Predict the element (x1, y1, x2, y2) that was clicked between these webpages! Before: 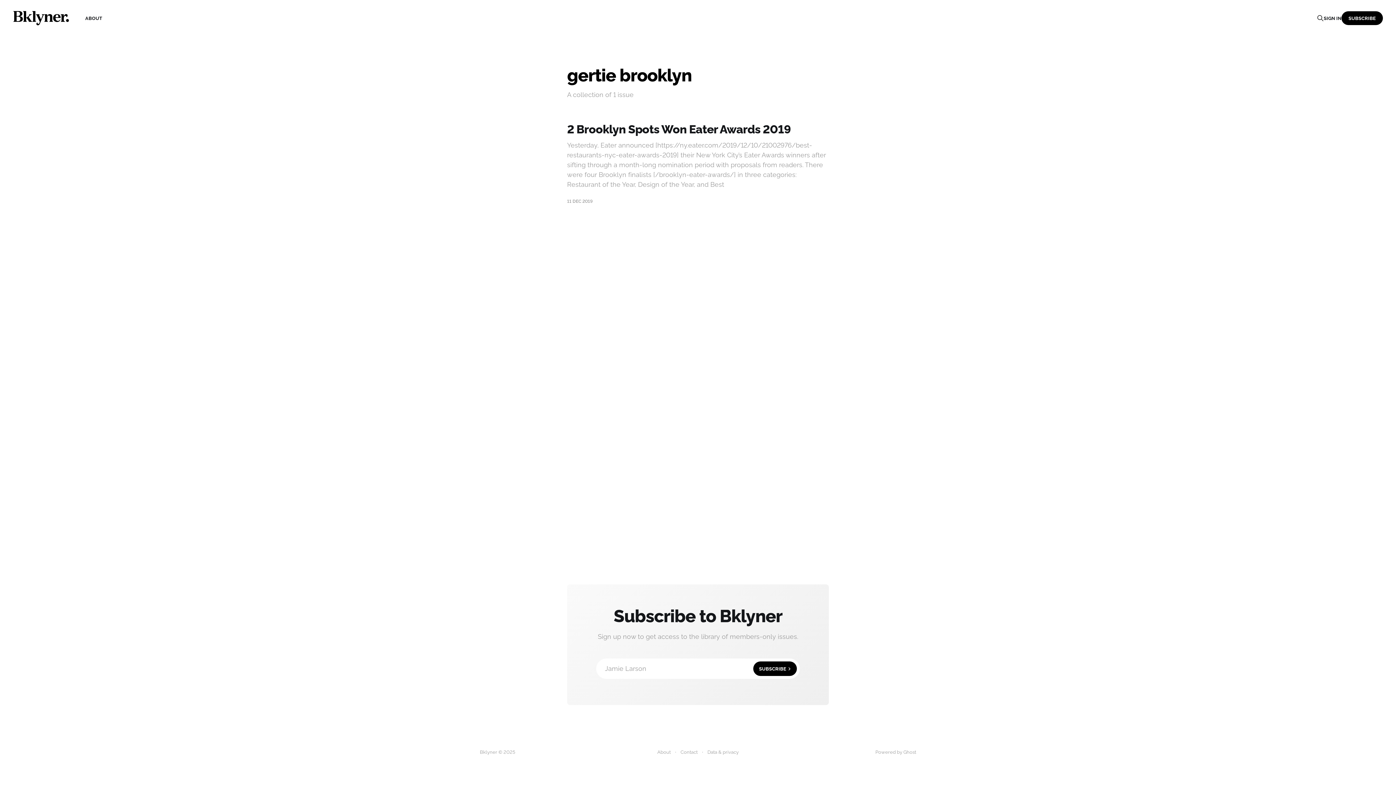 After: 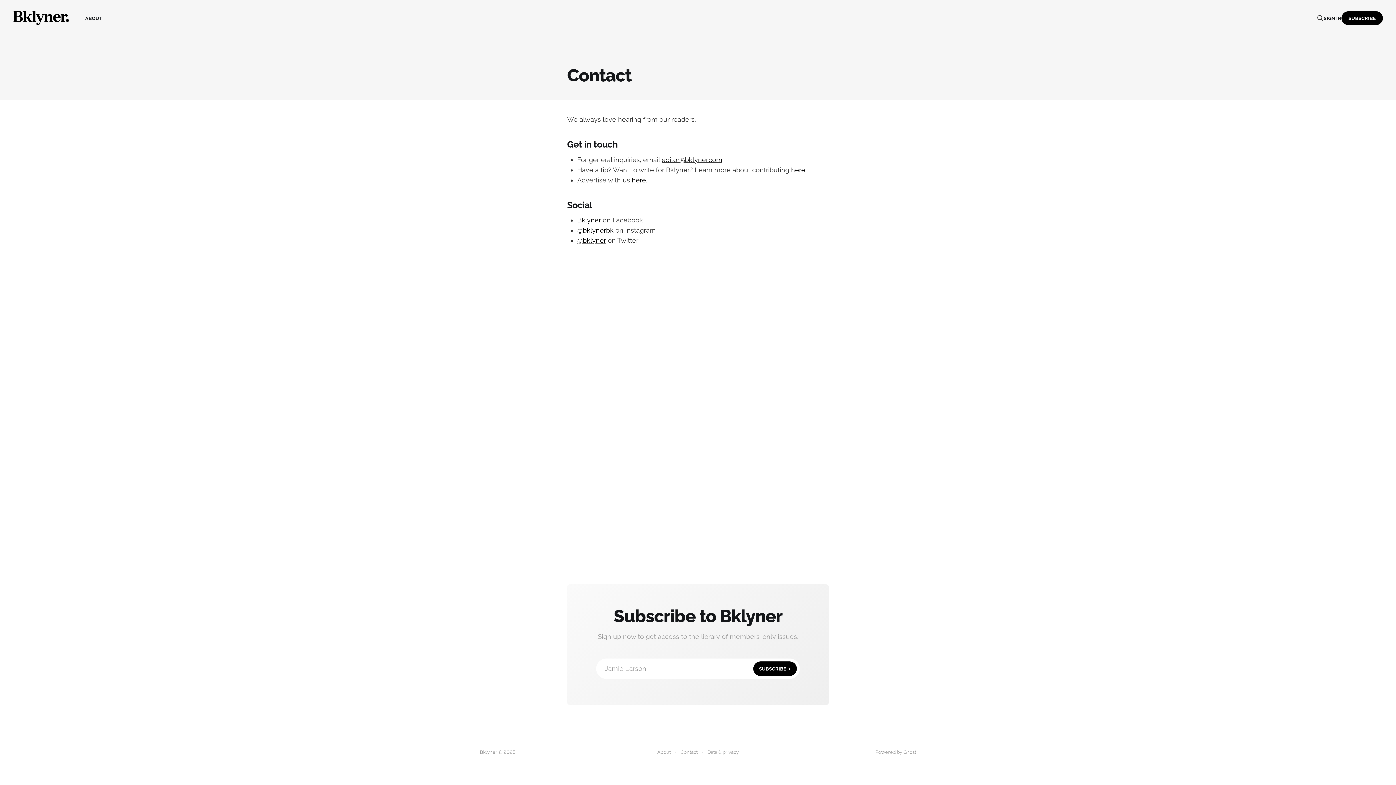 Action: label: Contact bbox: (680, 749, 697, 756)